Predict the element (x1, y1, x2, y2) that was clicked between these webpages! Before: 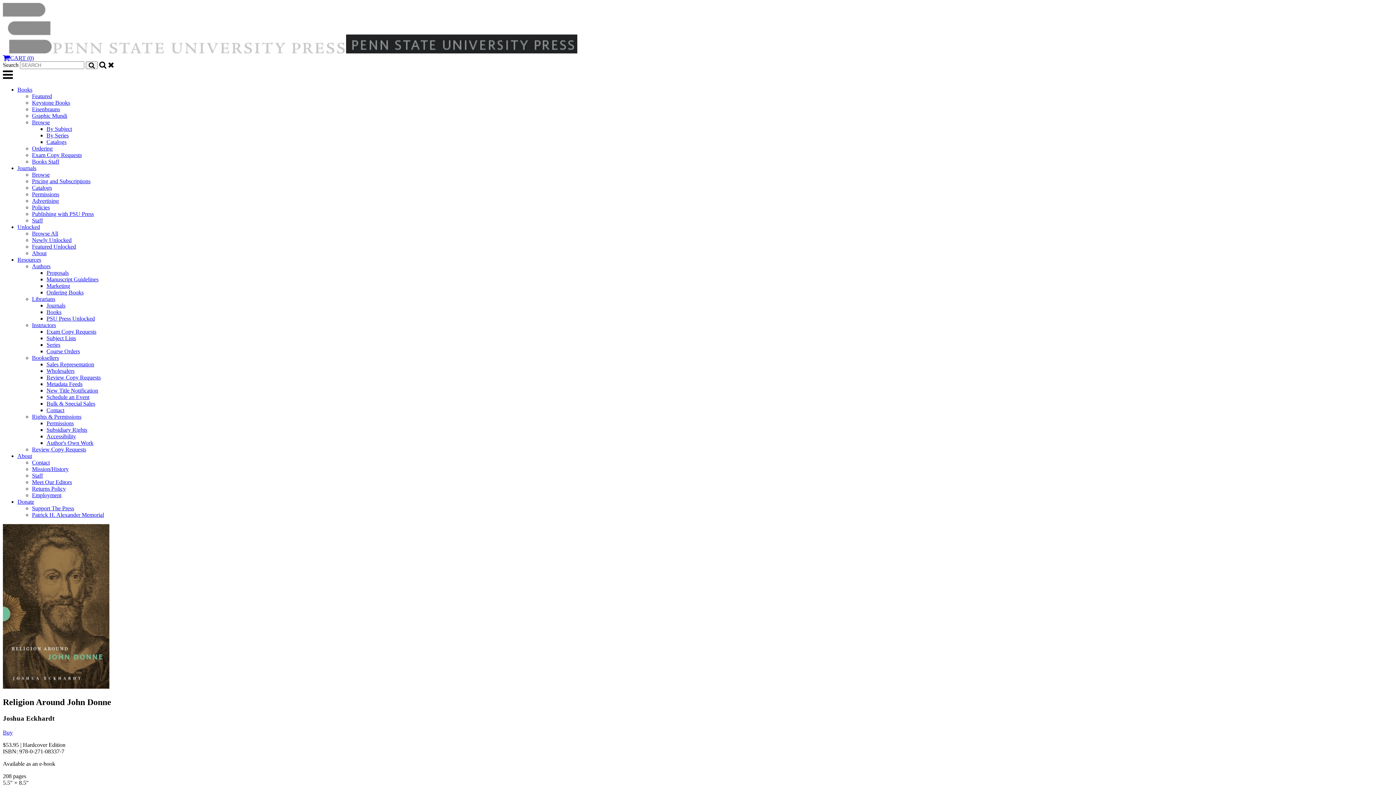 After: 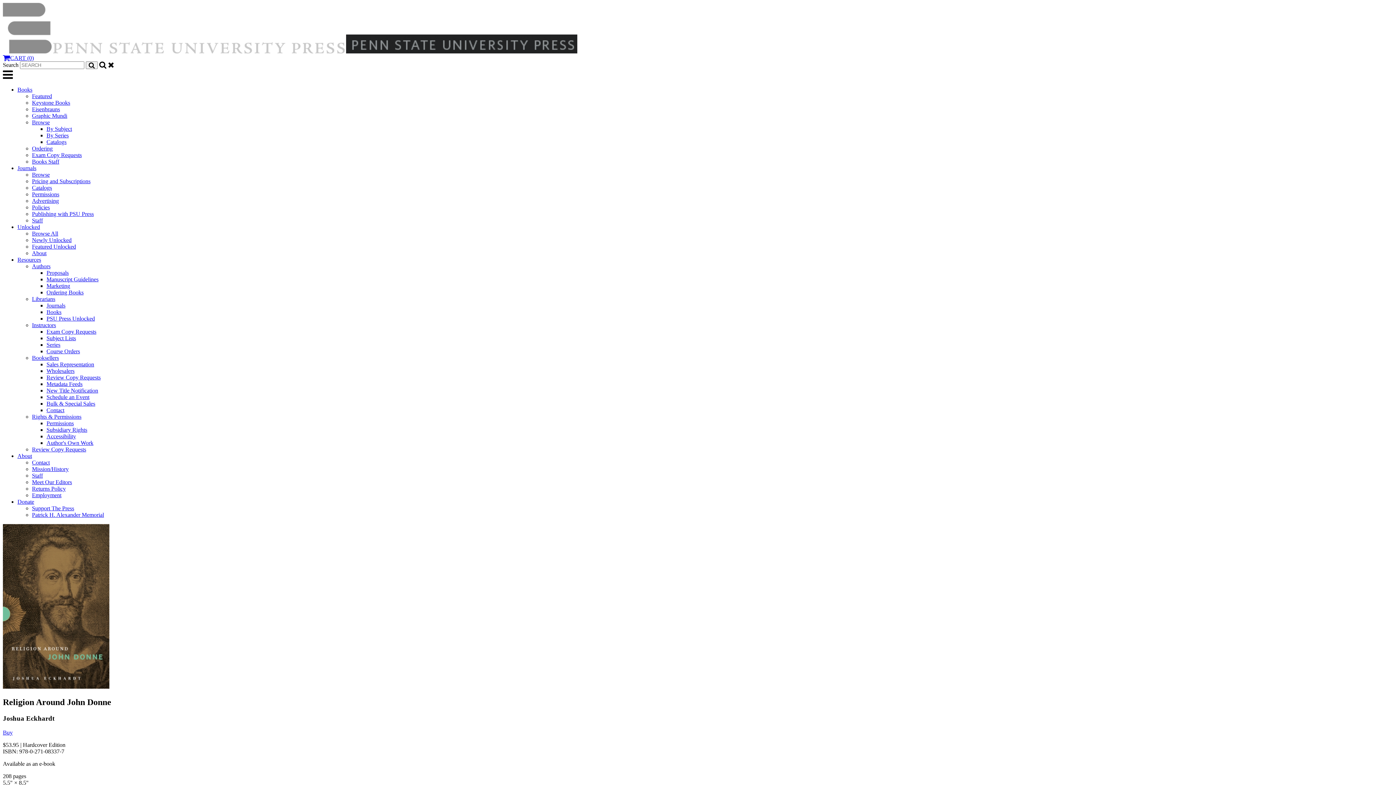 Action: bbox: (32, 112, 67, 118) label: Graphic Mundi